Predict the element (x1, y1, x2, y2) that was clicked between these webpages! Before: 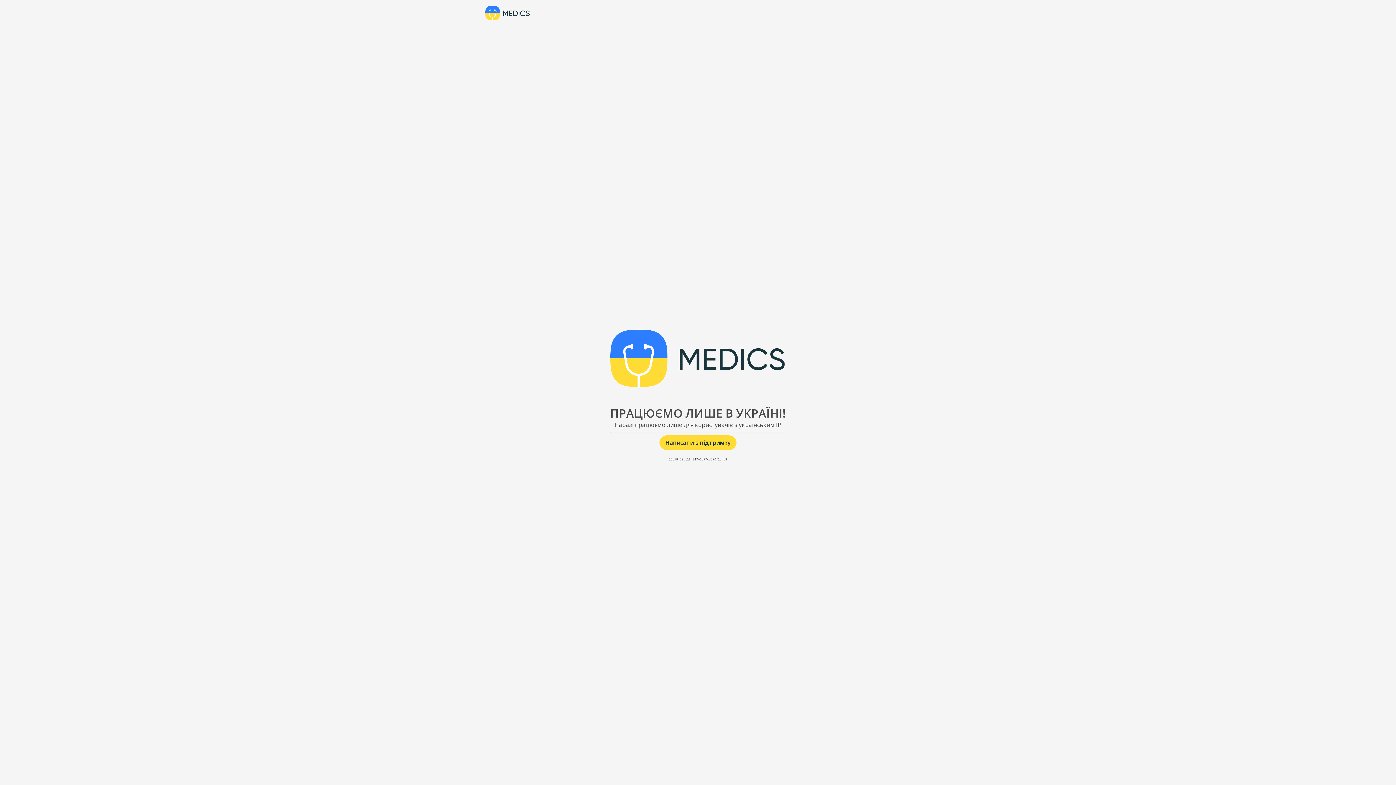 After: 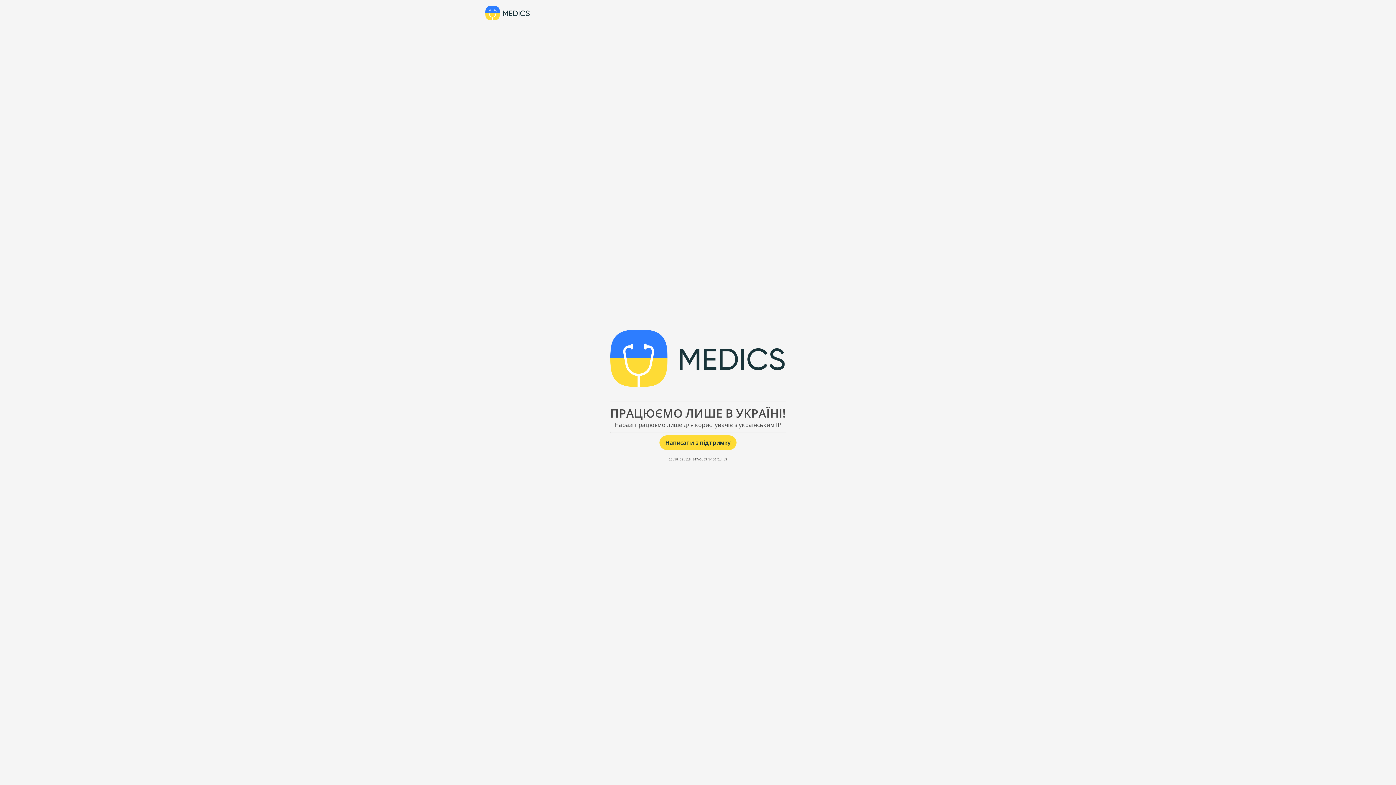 Action: bbox: (485, 5, 530, 20)